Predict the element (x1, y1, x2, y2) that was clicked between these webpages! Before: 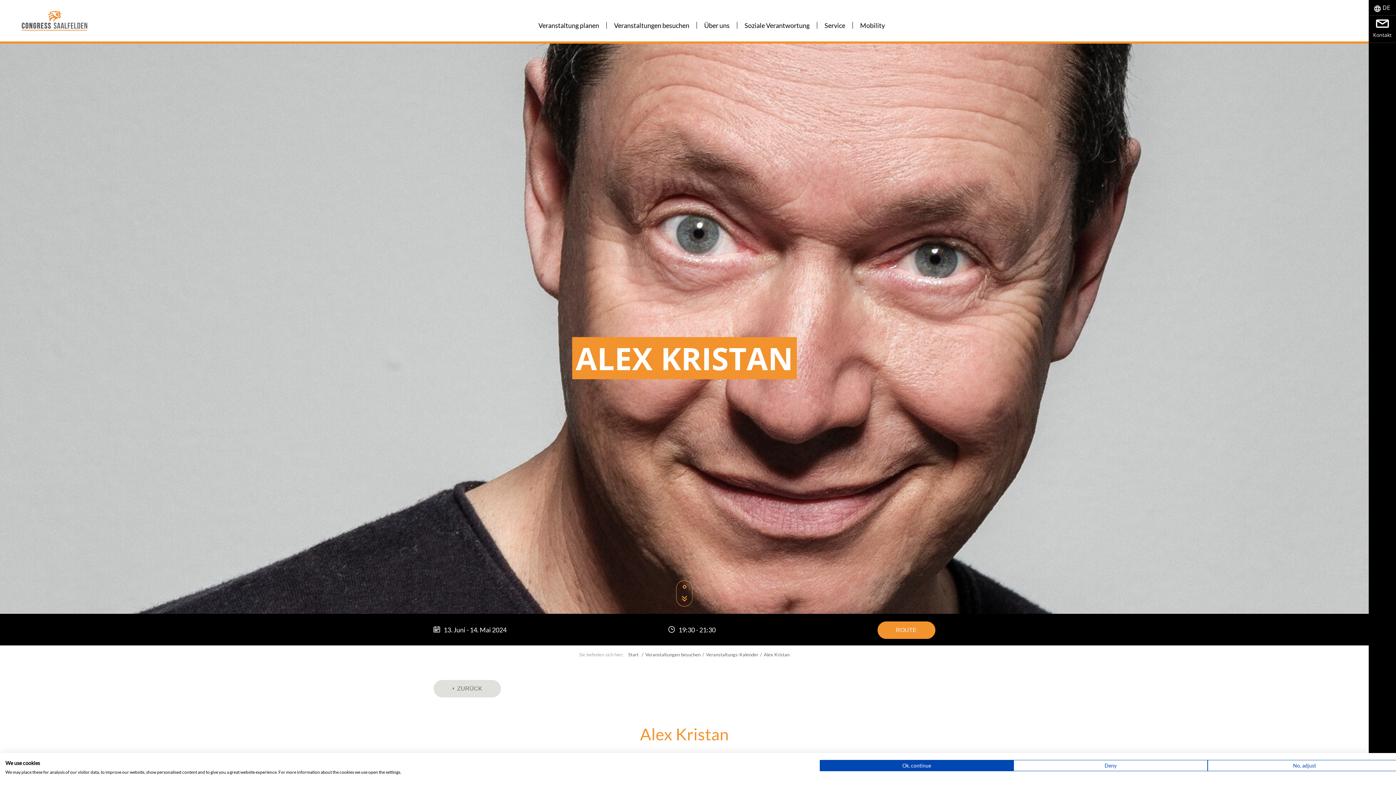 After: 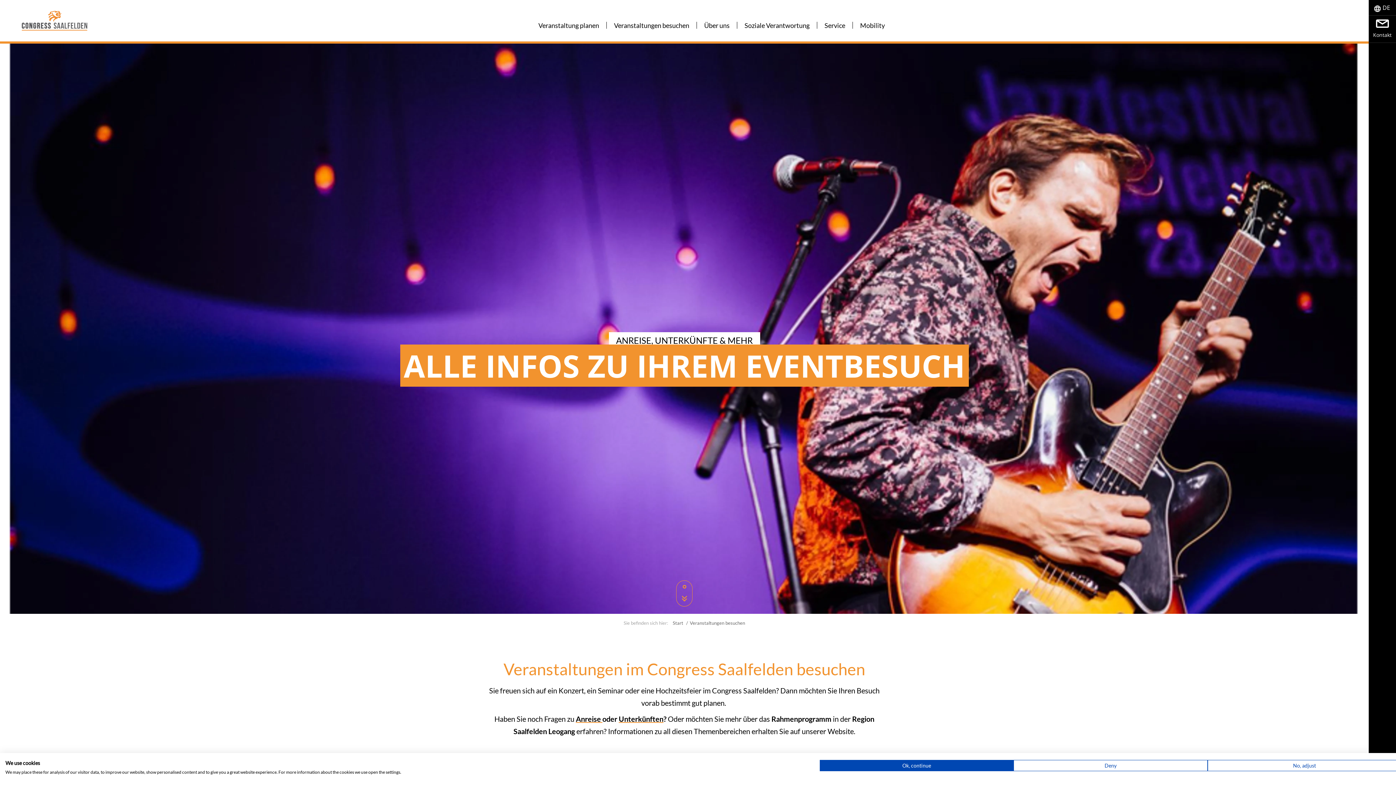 Action: bbox: (606, 18, 697, 43) label: Veranstaltungen besuchen